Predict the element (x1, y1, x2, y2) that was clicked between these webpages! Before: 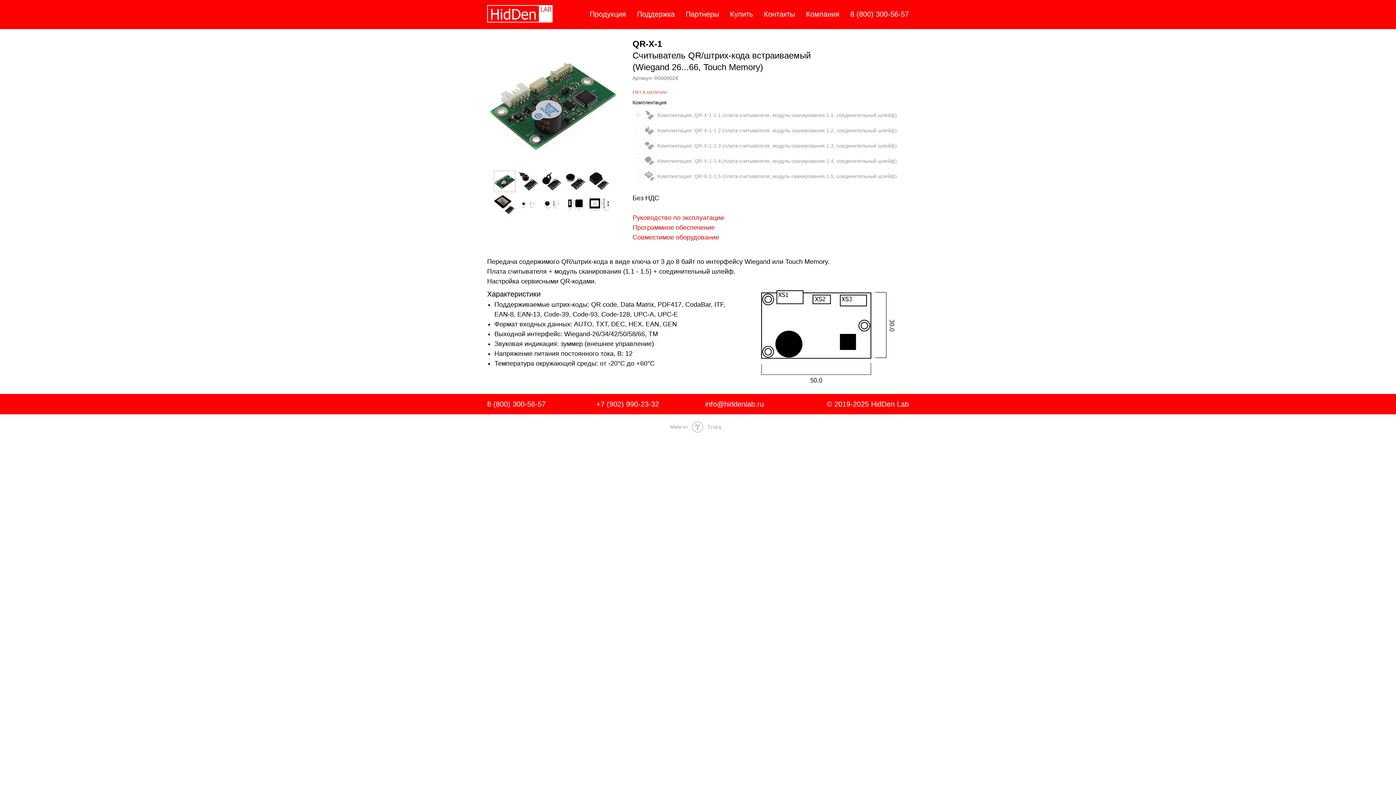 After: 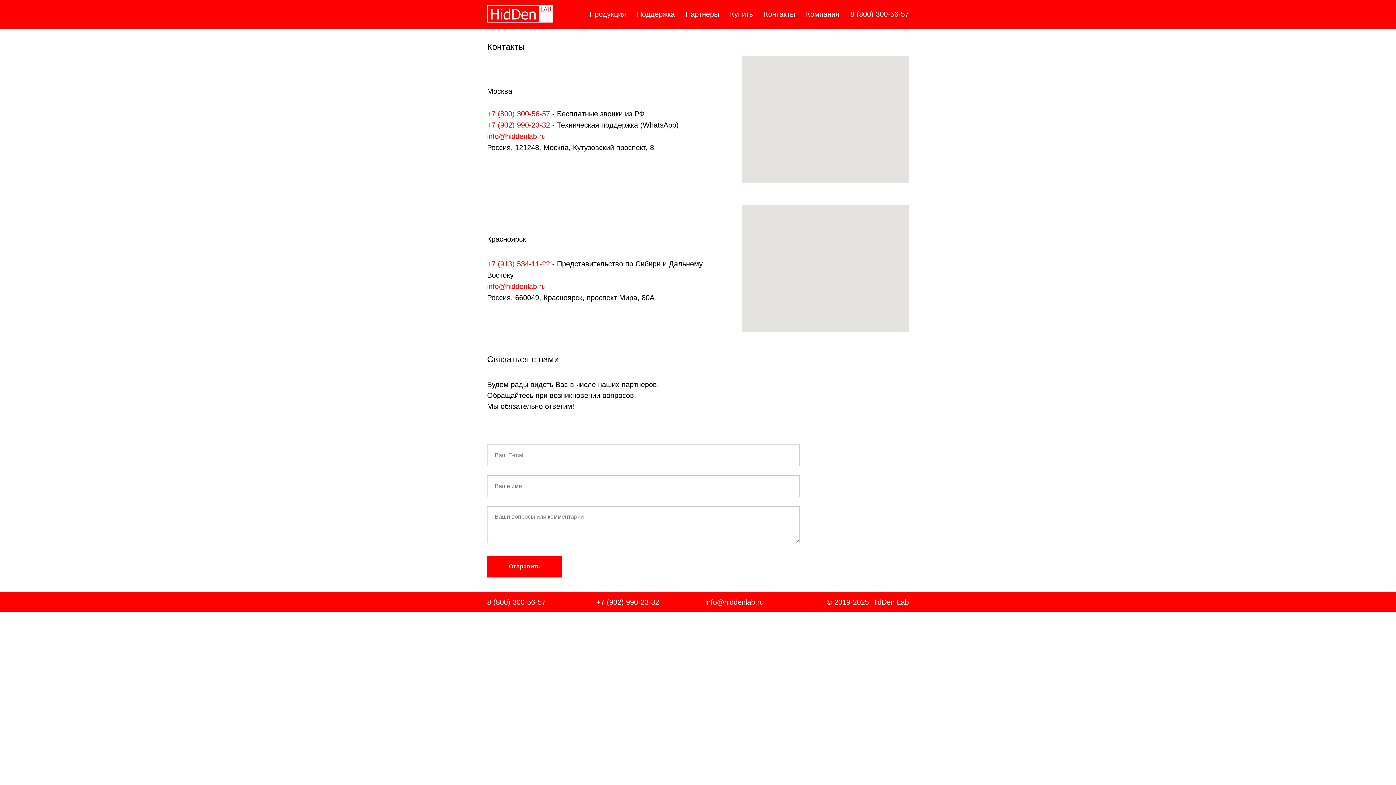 Action: bbox: (764, 10, 795, 18) label: Контакты